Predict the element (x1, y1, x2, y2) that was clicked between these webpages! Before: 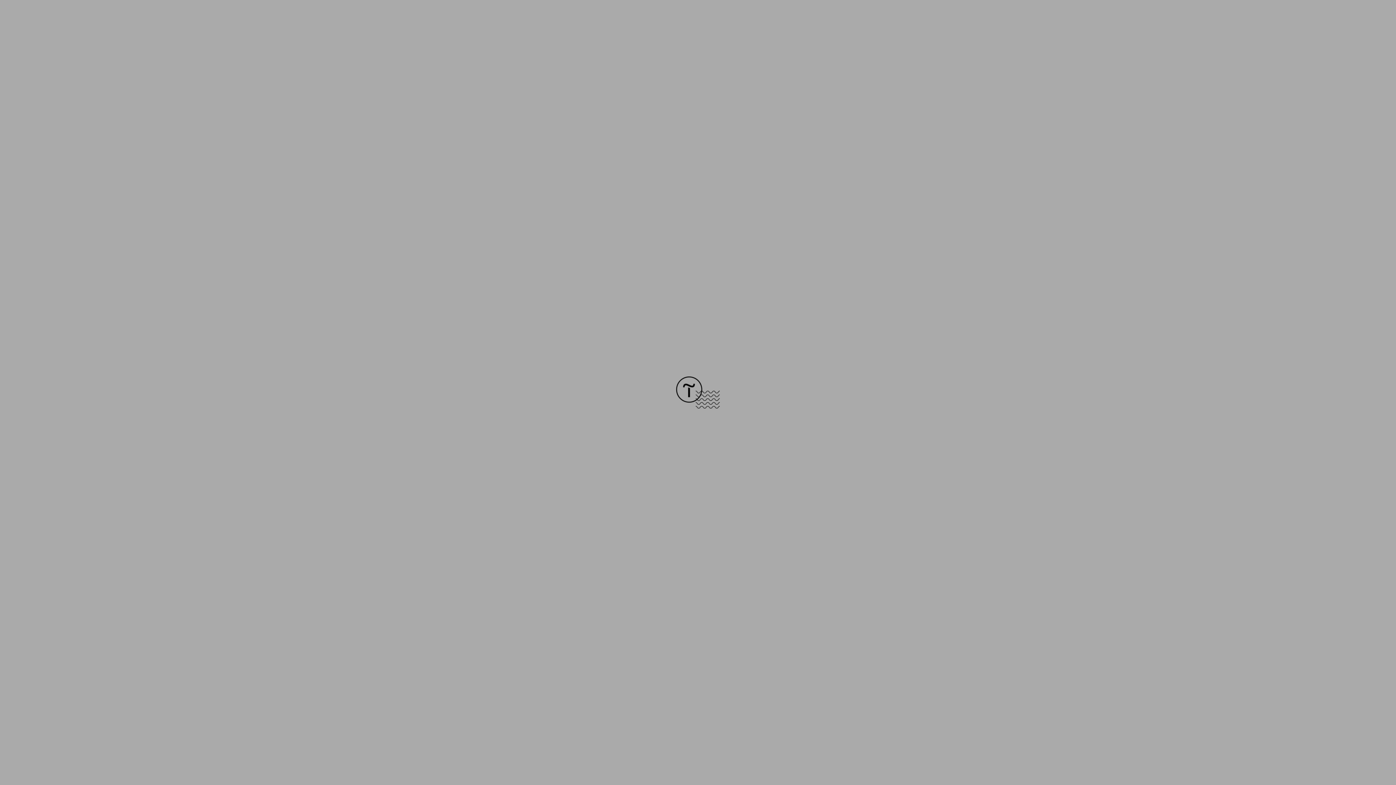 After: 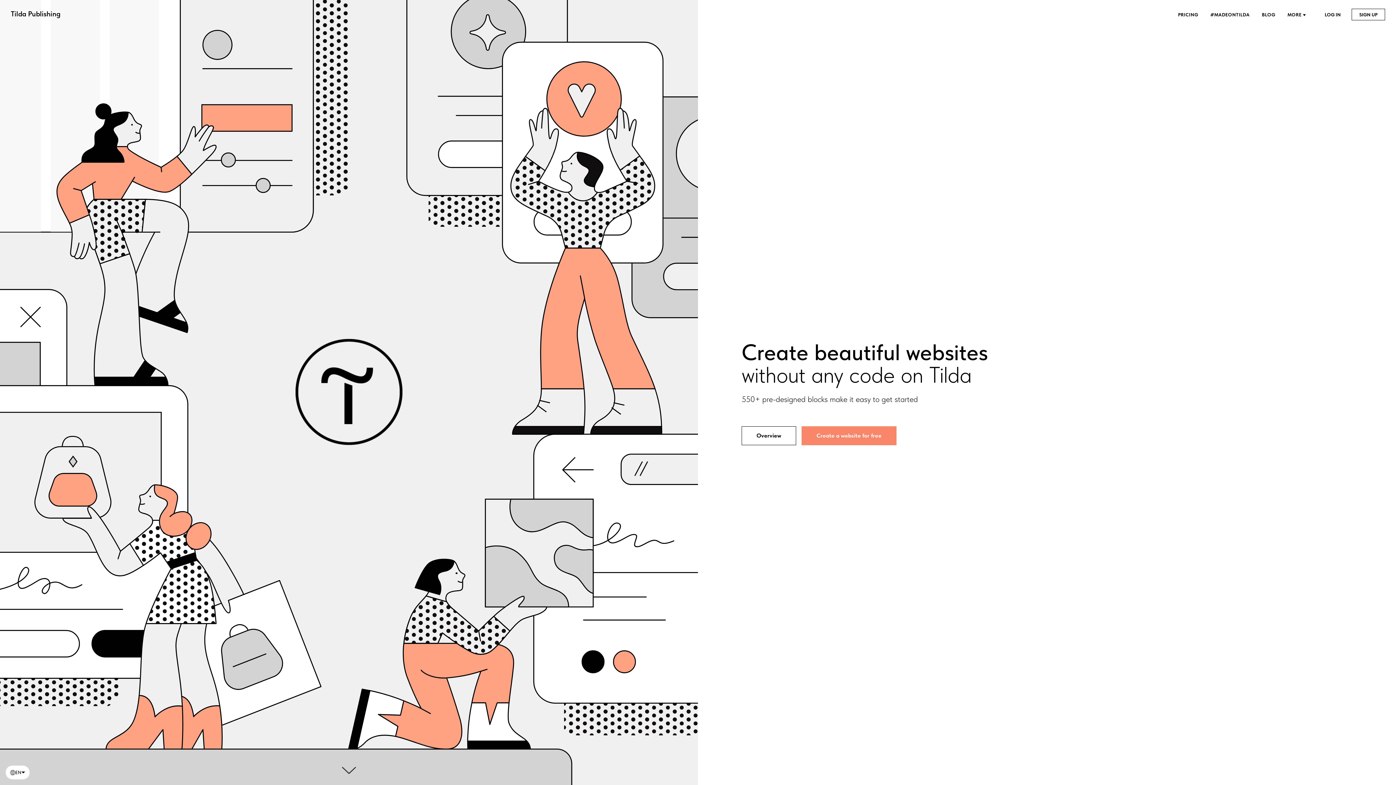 Action: bbox: (676, 403, 720, 409)